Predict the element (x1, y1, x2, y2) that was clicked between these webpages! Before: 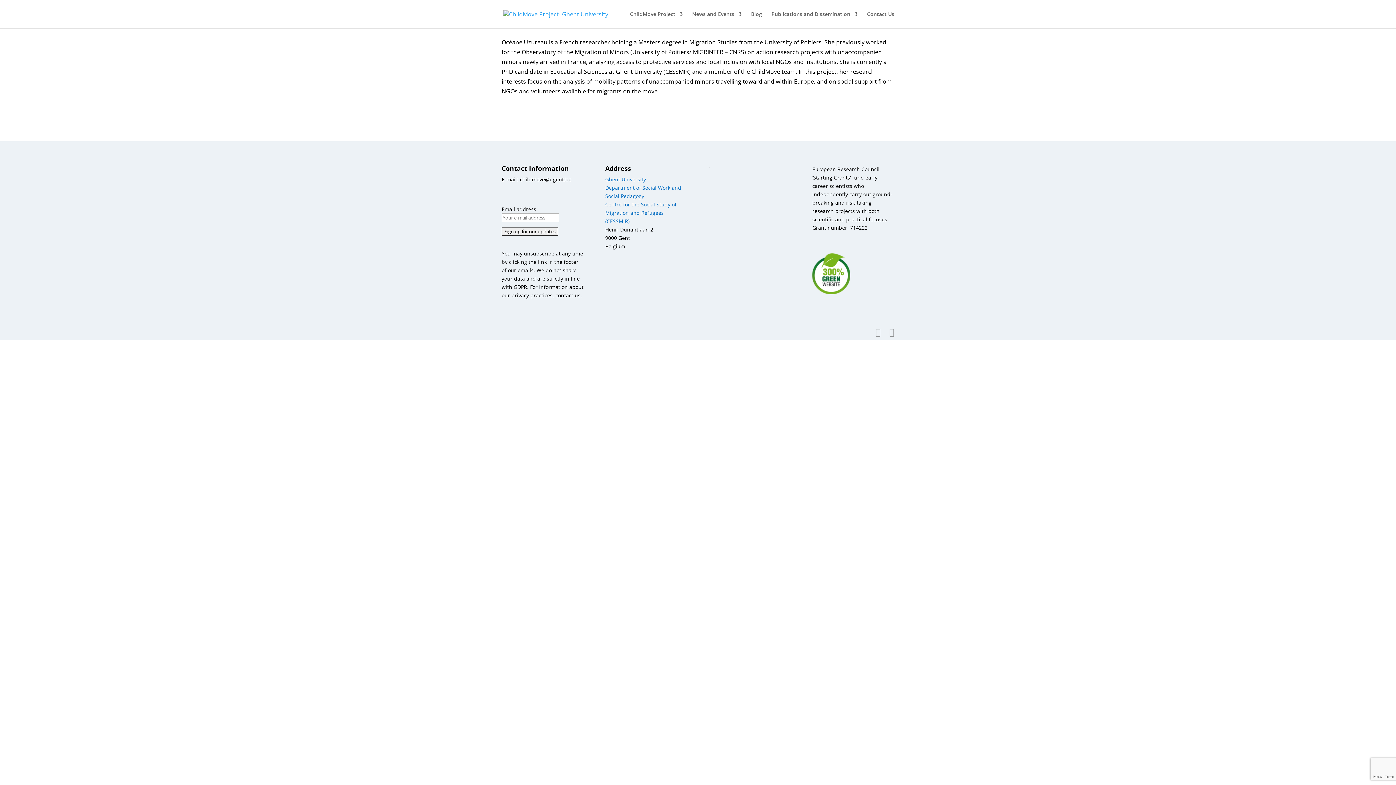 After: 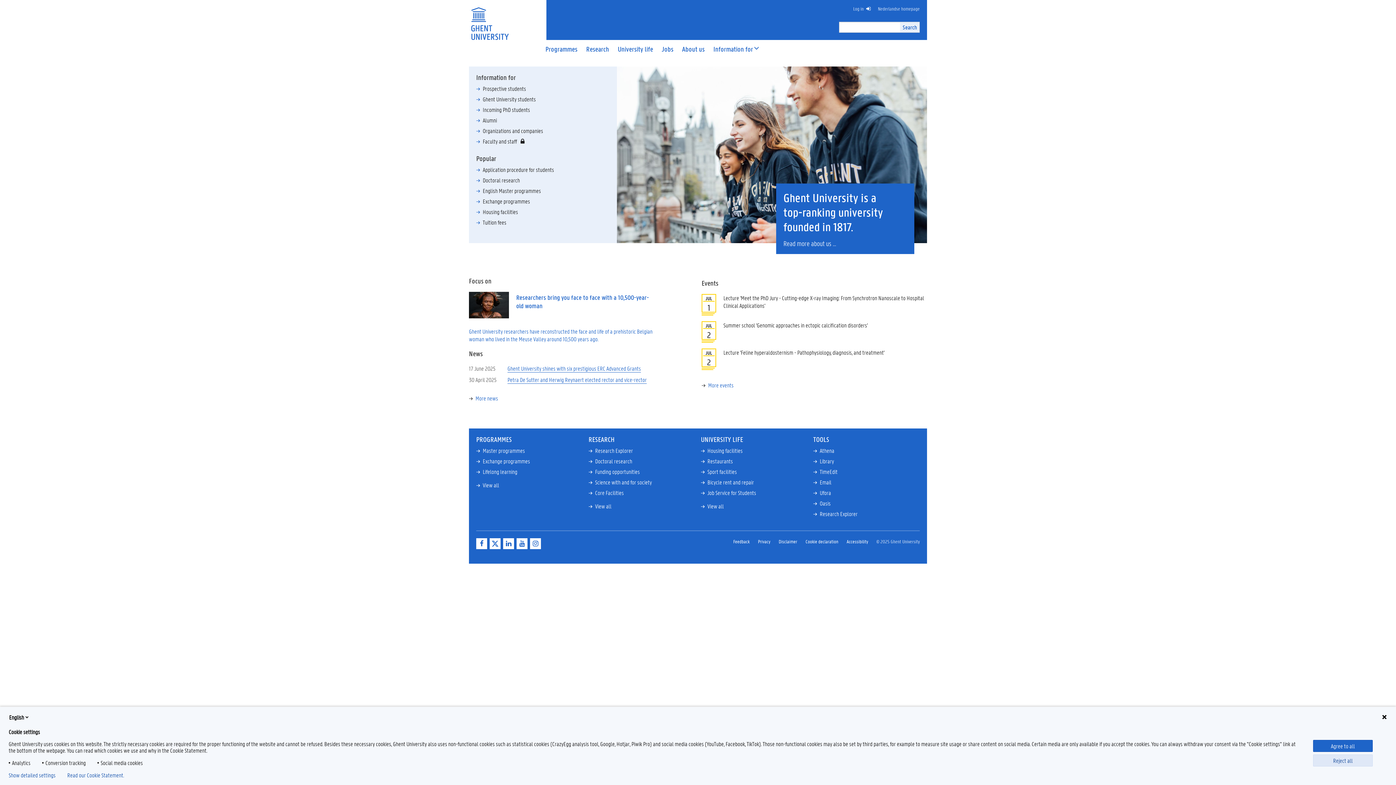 Action: label: Ghent University bbox: (605, 175, 646, 182)